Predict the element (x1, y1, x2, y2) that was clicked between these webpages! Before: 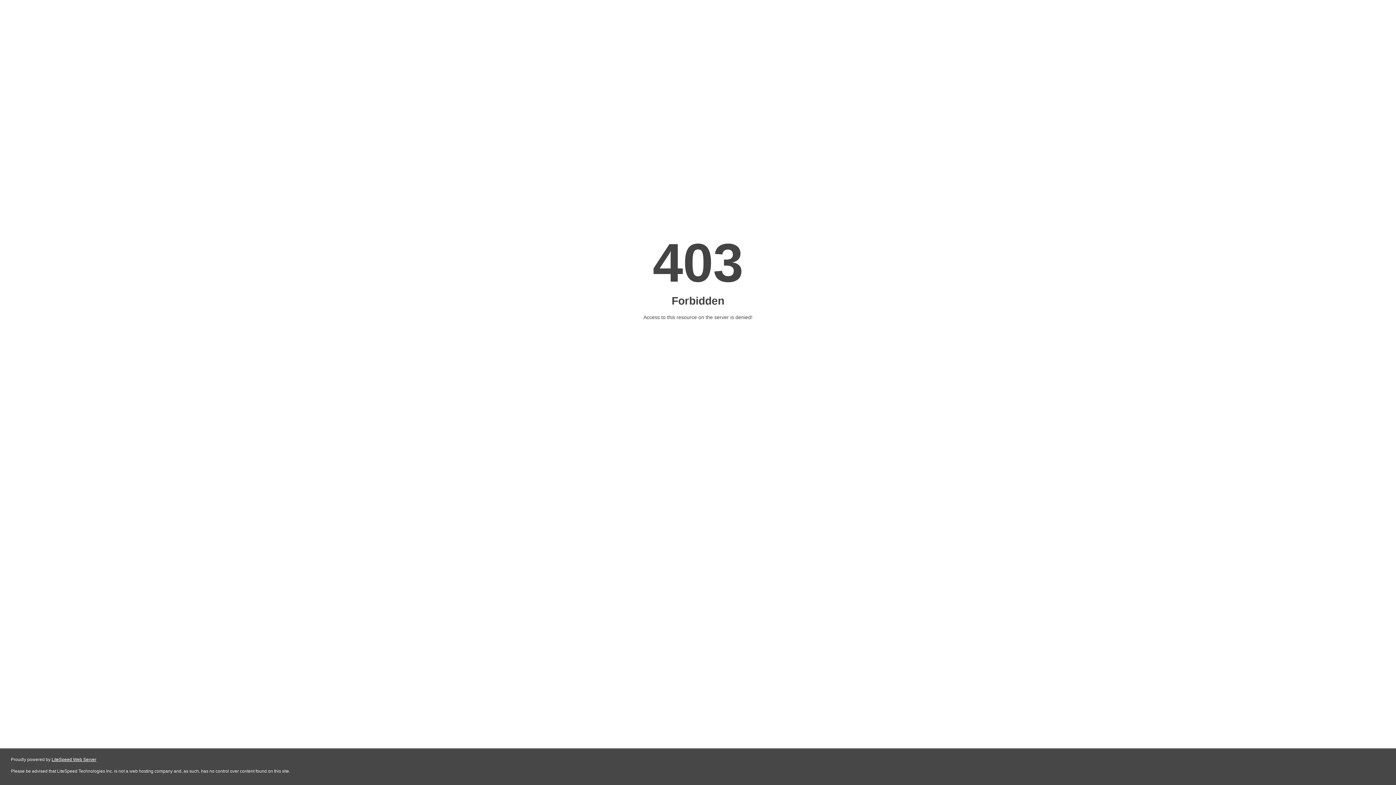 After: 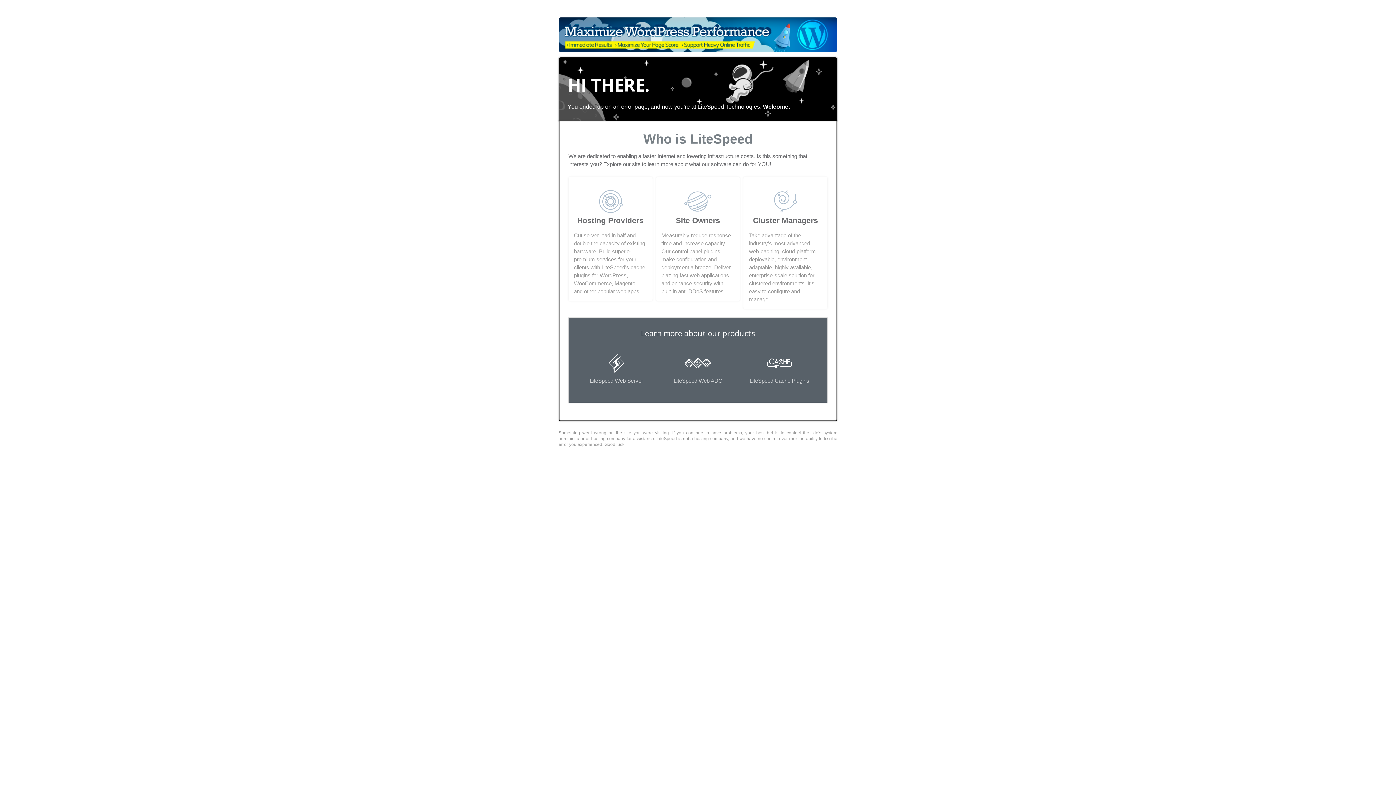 Action: label: LiteSpeed Web Server bbox: (51, 757, 96, 762)